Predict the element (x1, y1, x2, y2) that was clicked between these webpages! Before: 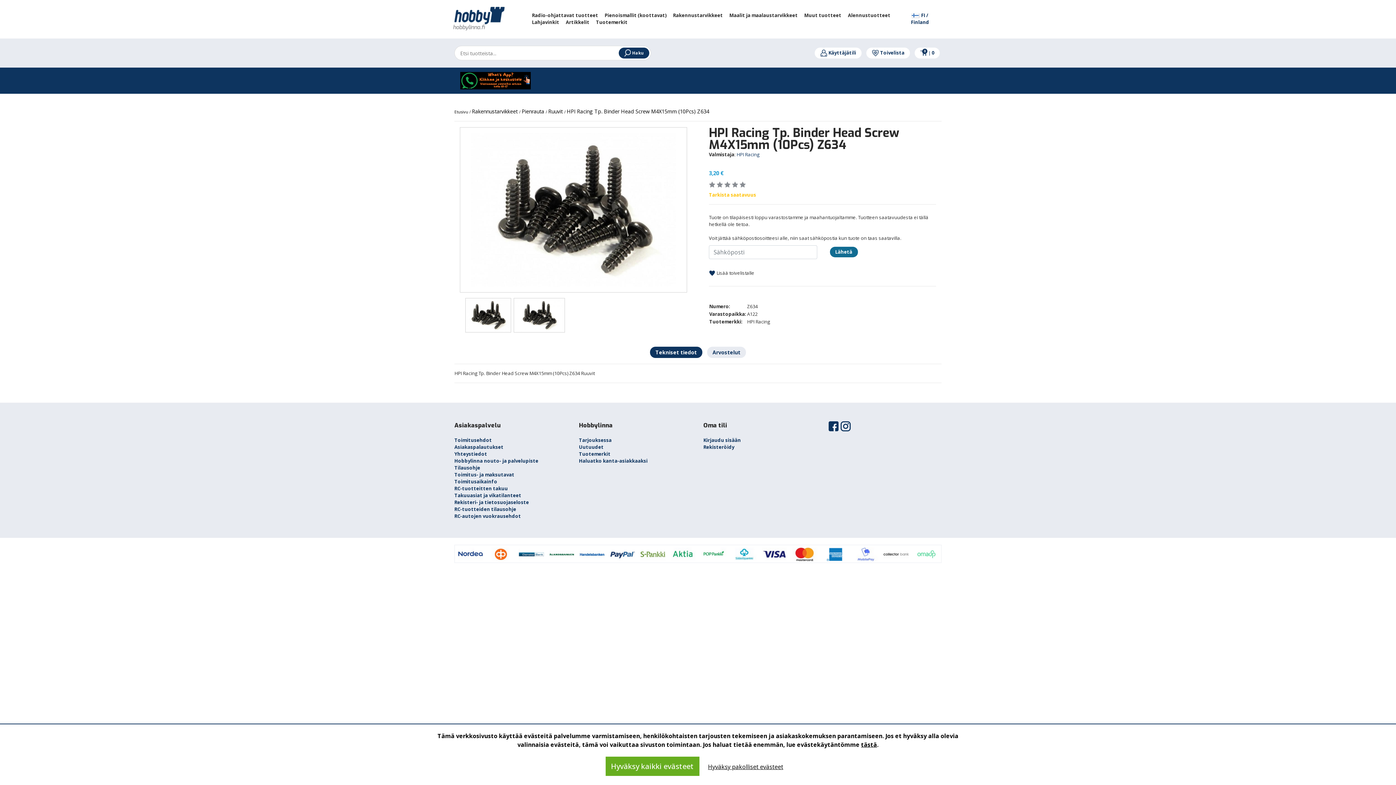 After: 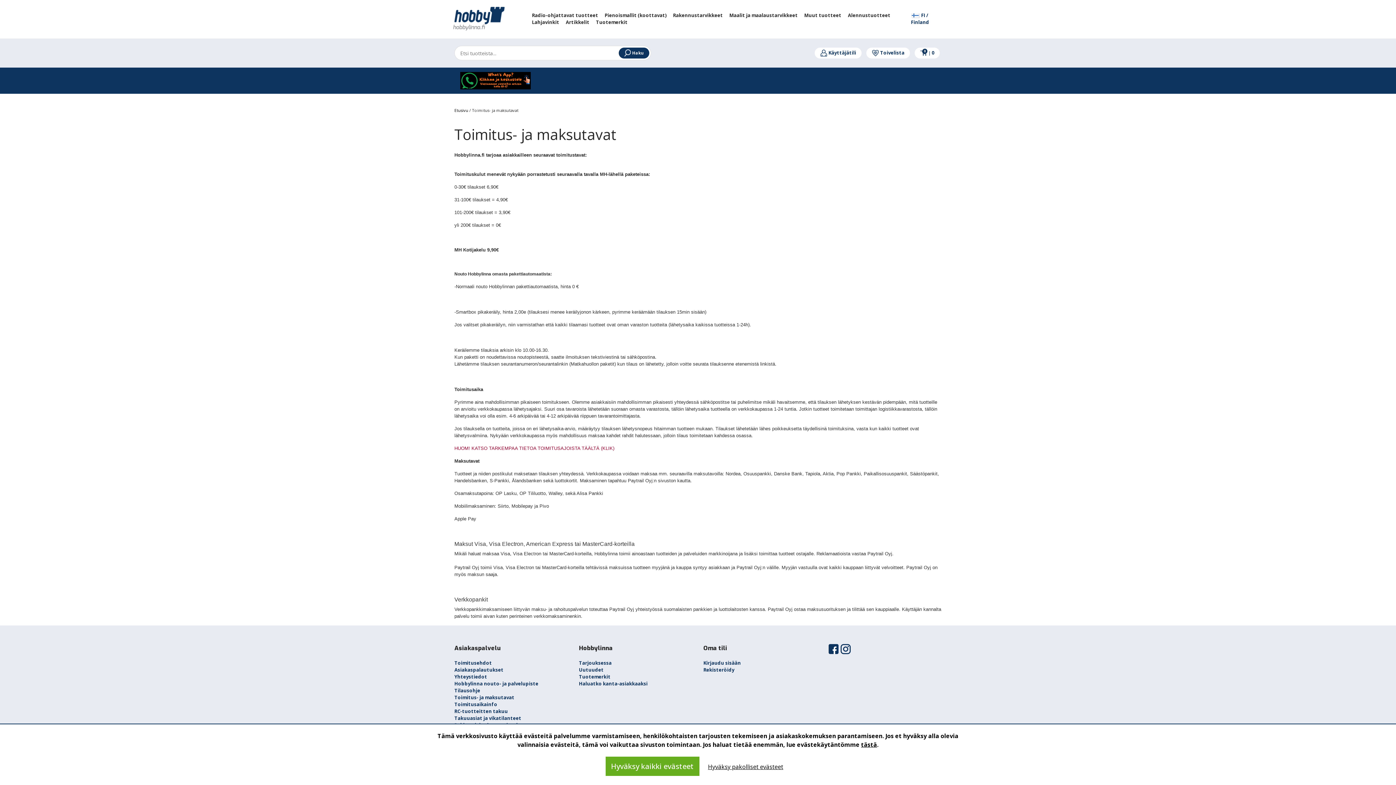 Action: label: Toimitus- ja maksutavat bbox: (454, 471, 514, 478)